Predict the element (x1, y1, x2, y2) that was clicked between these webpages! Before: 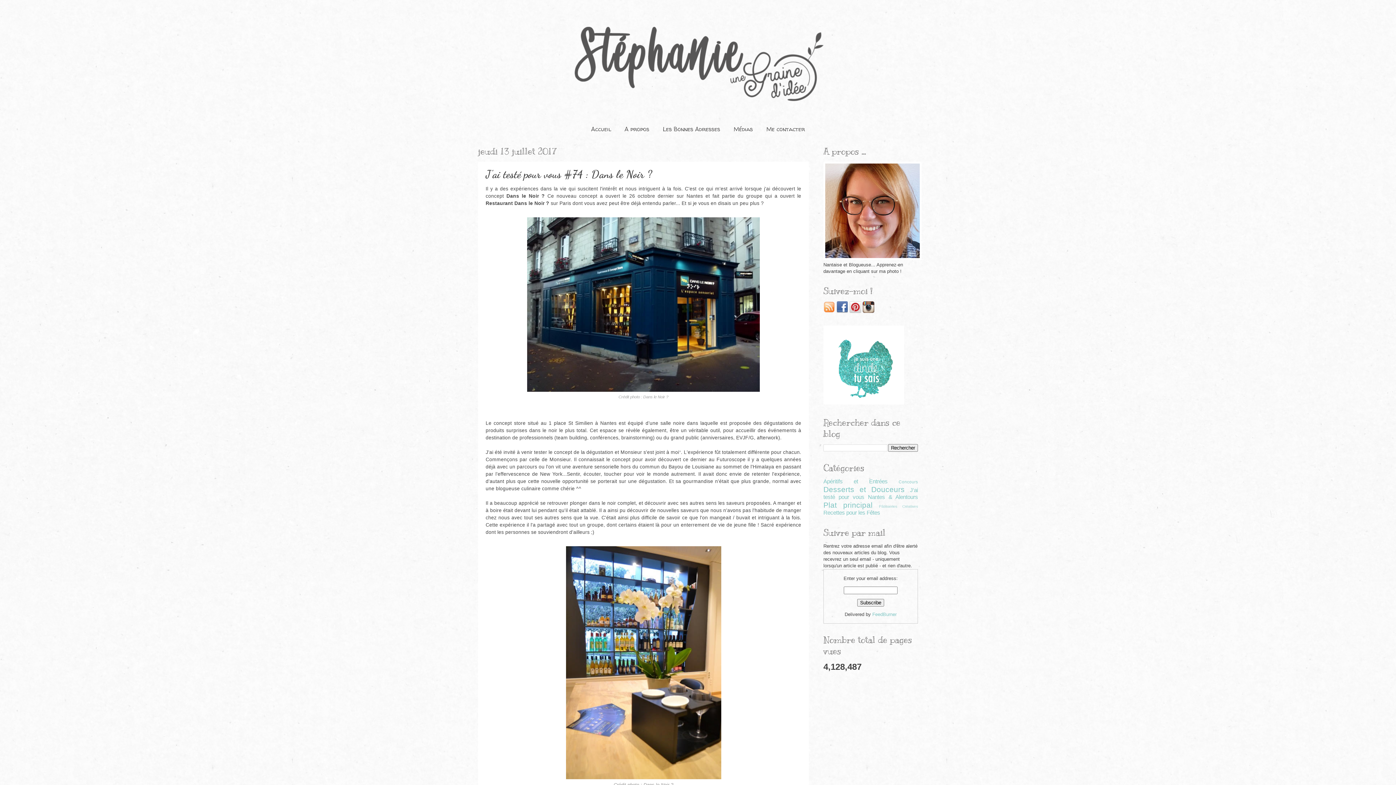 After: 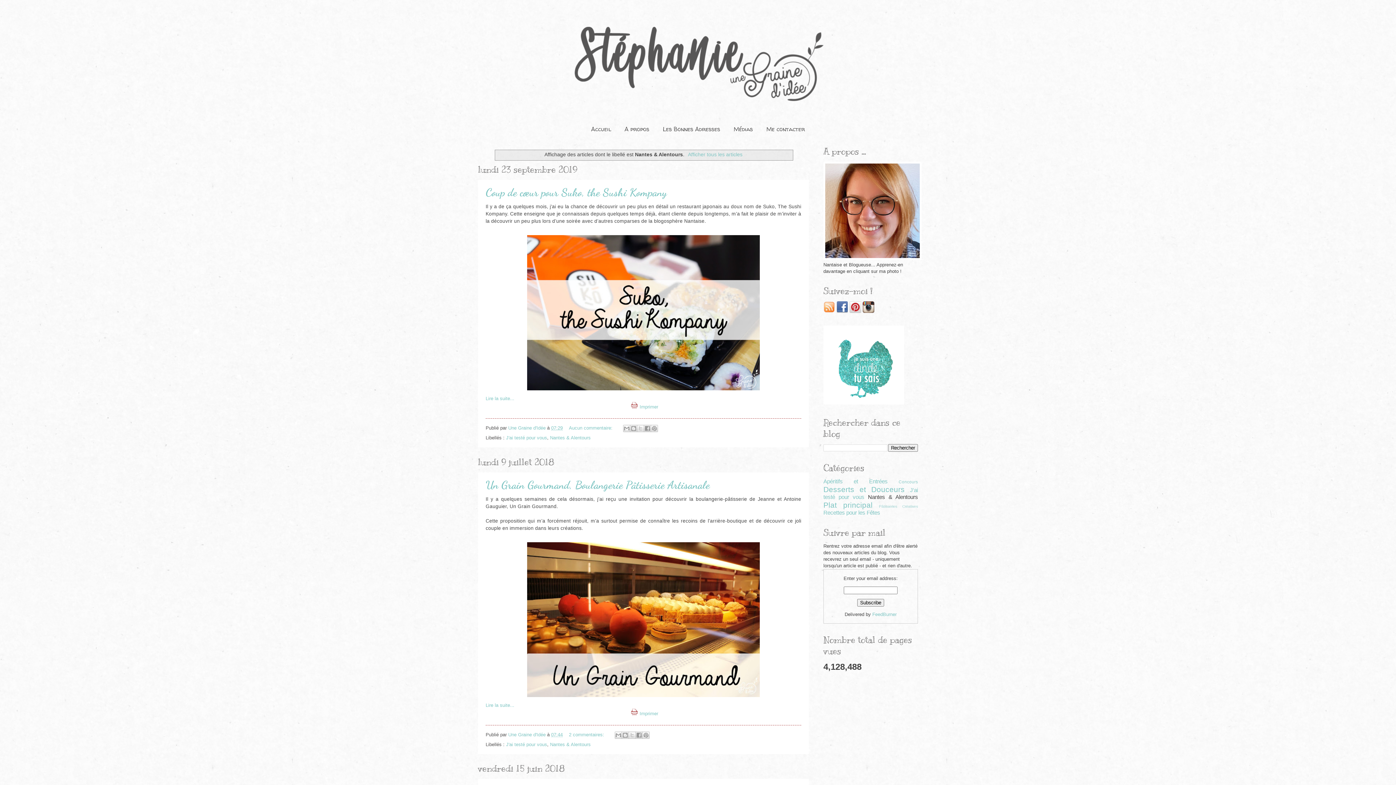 Action: label: Nantes & Alentours bbox: (868, 494, 918, 500)